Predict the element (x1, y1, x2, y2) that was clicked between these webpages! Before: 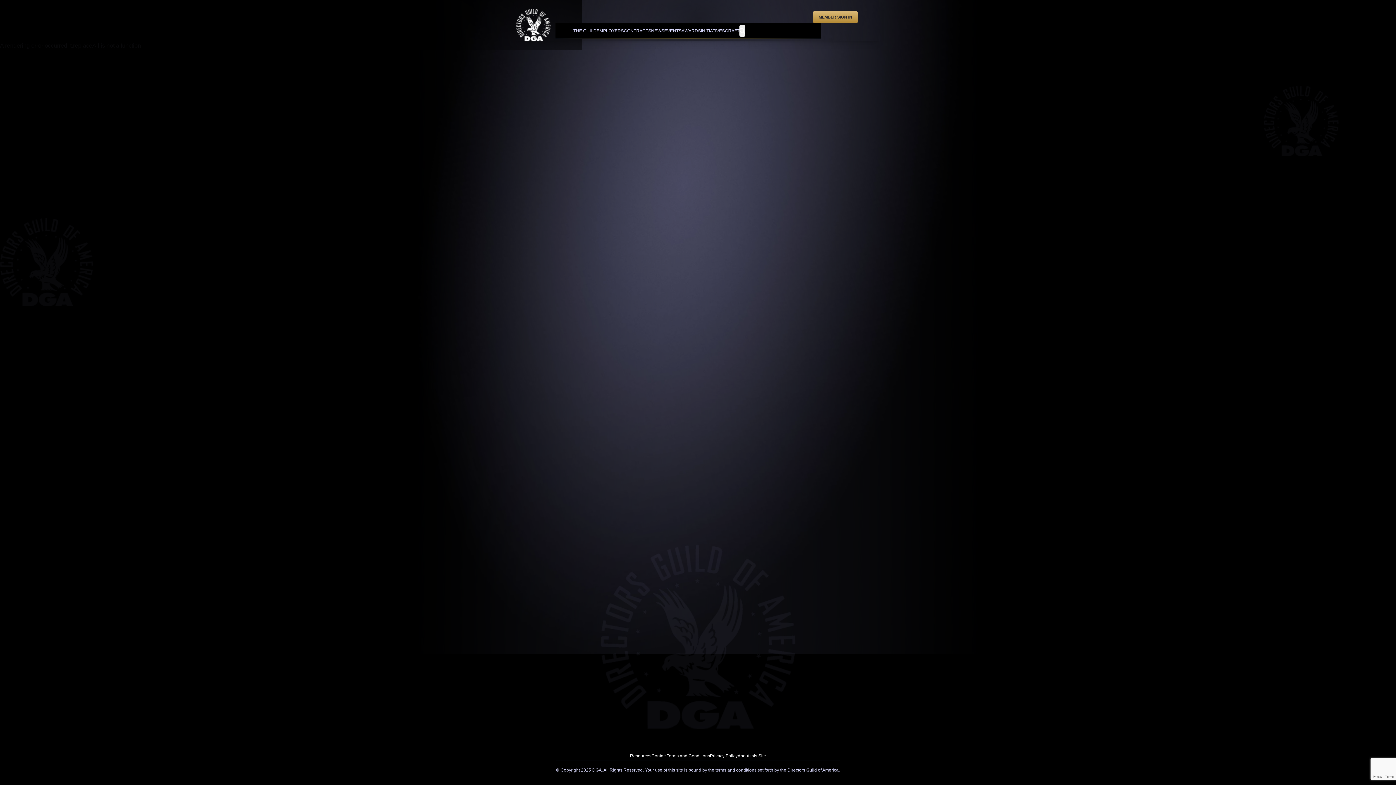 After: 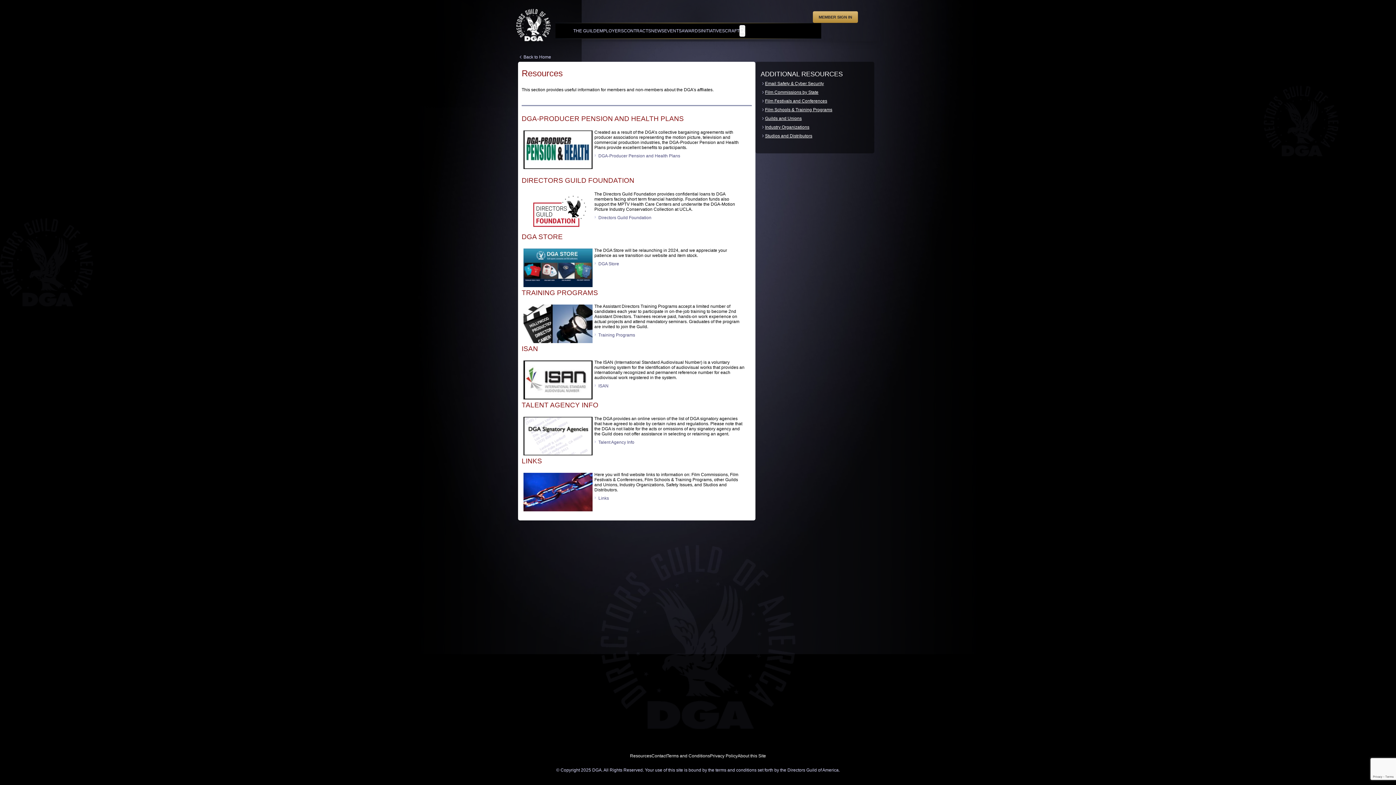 Action: label: Resources bbox: (630, 753, 651, 758)